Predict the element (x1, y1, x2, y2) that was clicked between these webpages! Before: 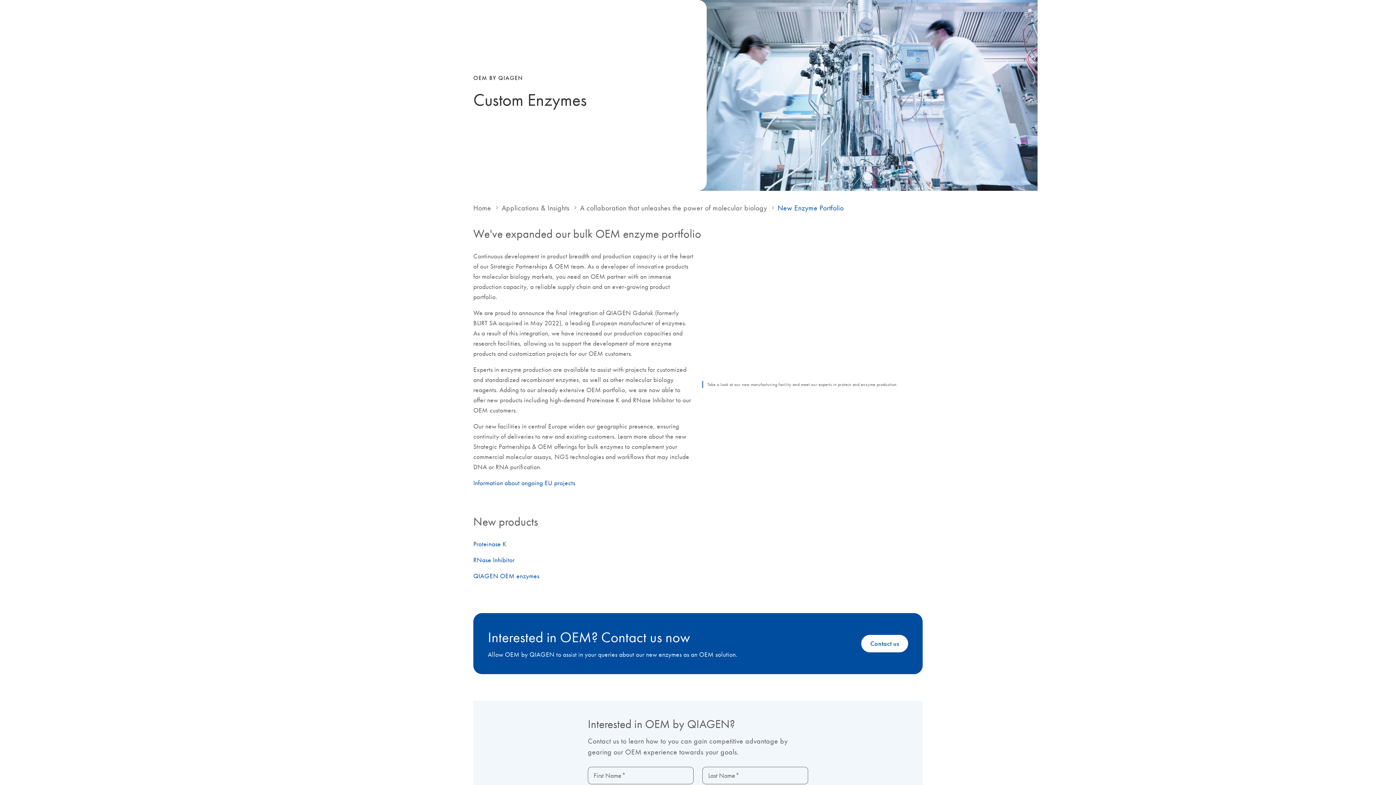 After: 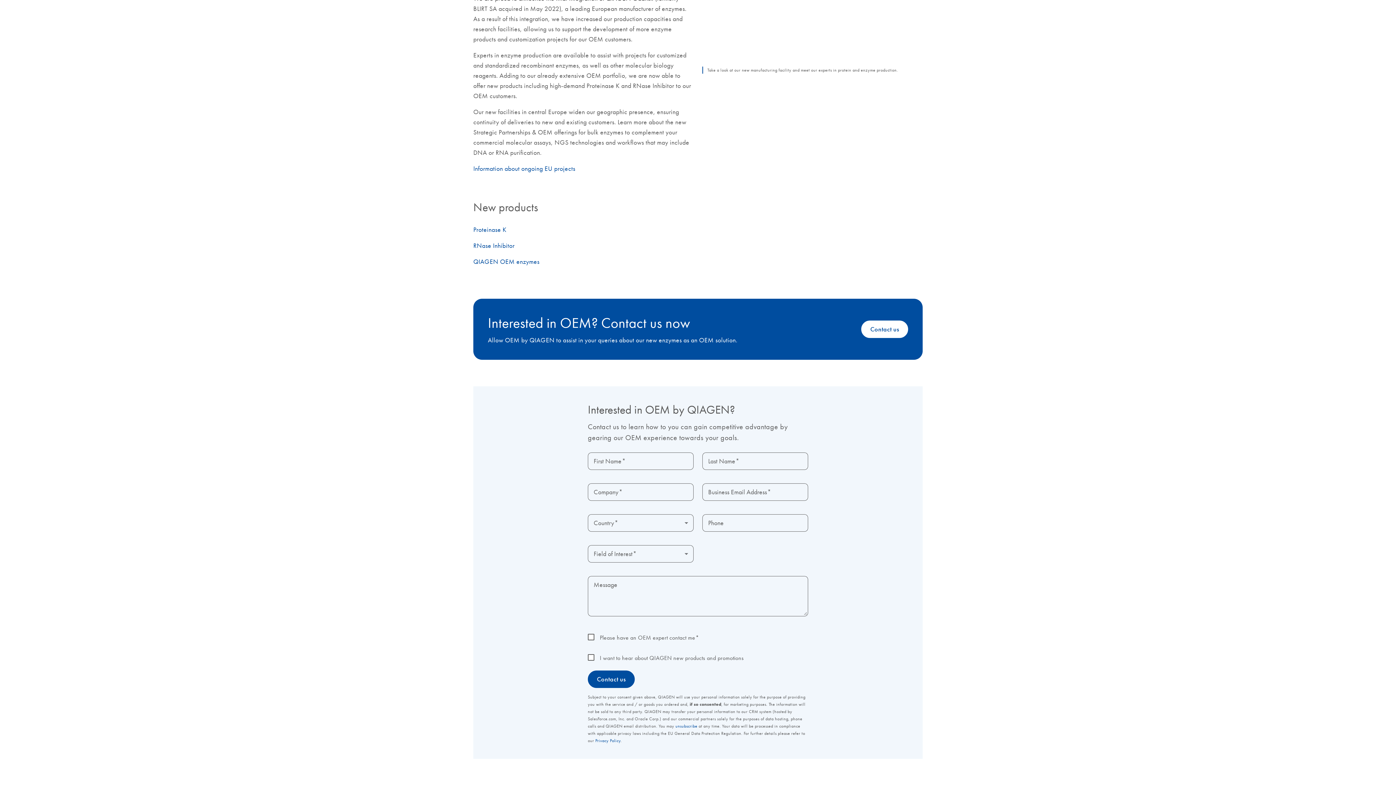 Action: bbox: (861, 635, 908, 652) label: Contact us